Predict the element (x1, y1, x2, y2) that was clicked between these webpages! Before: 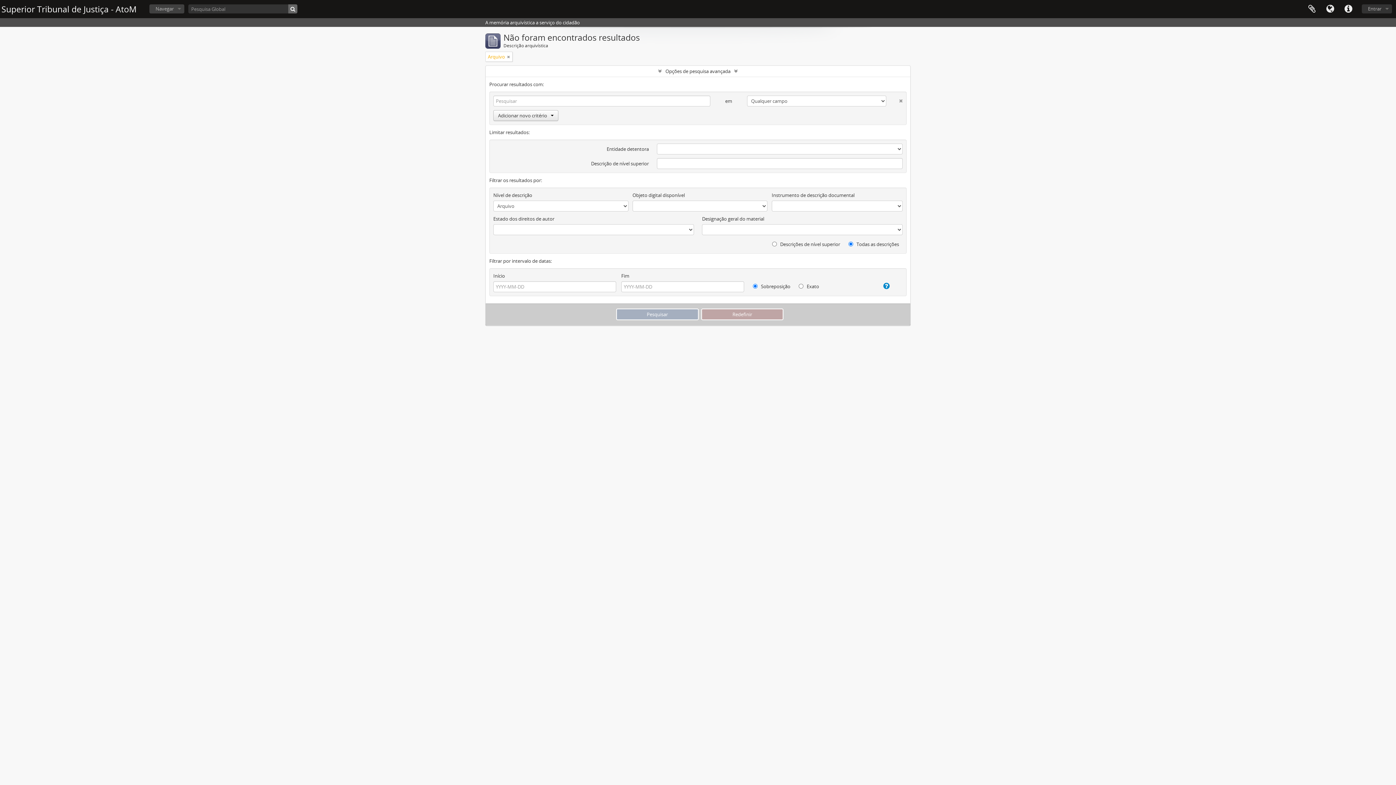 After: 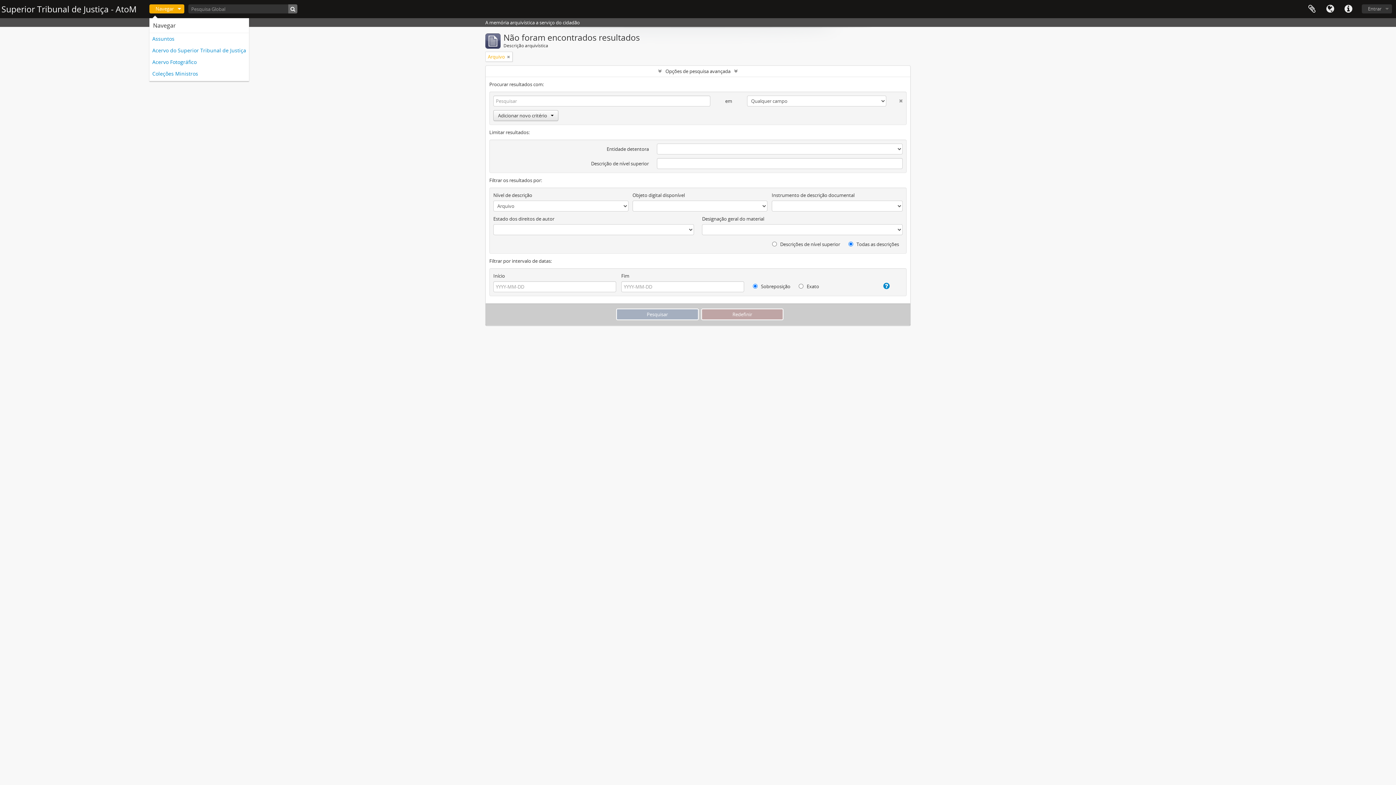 Action: bbox: (149, 4, 184, 13) label: Navegar